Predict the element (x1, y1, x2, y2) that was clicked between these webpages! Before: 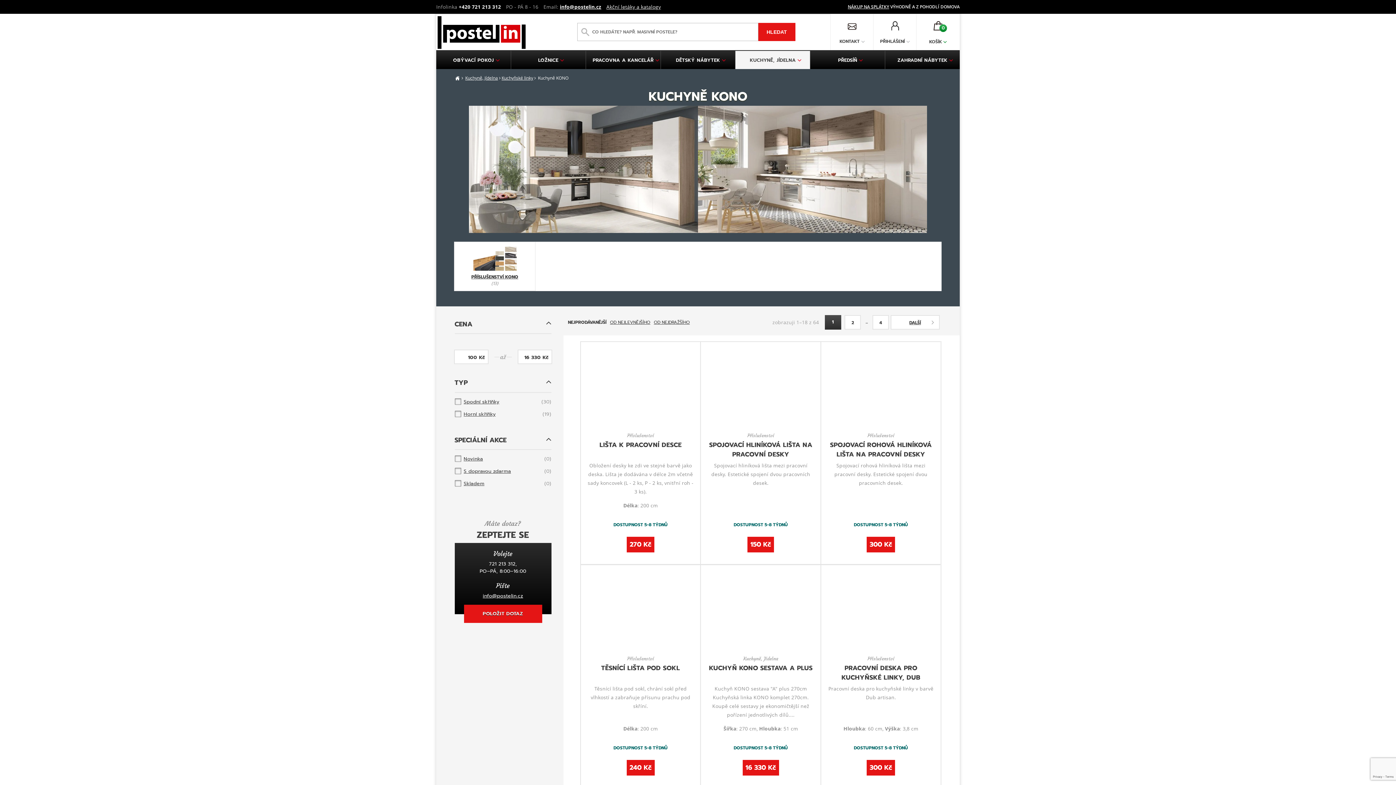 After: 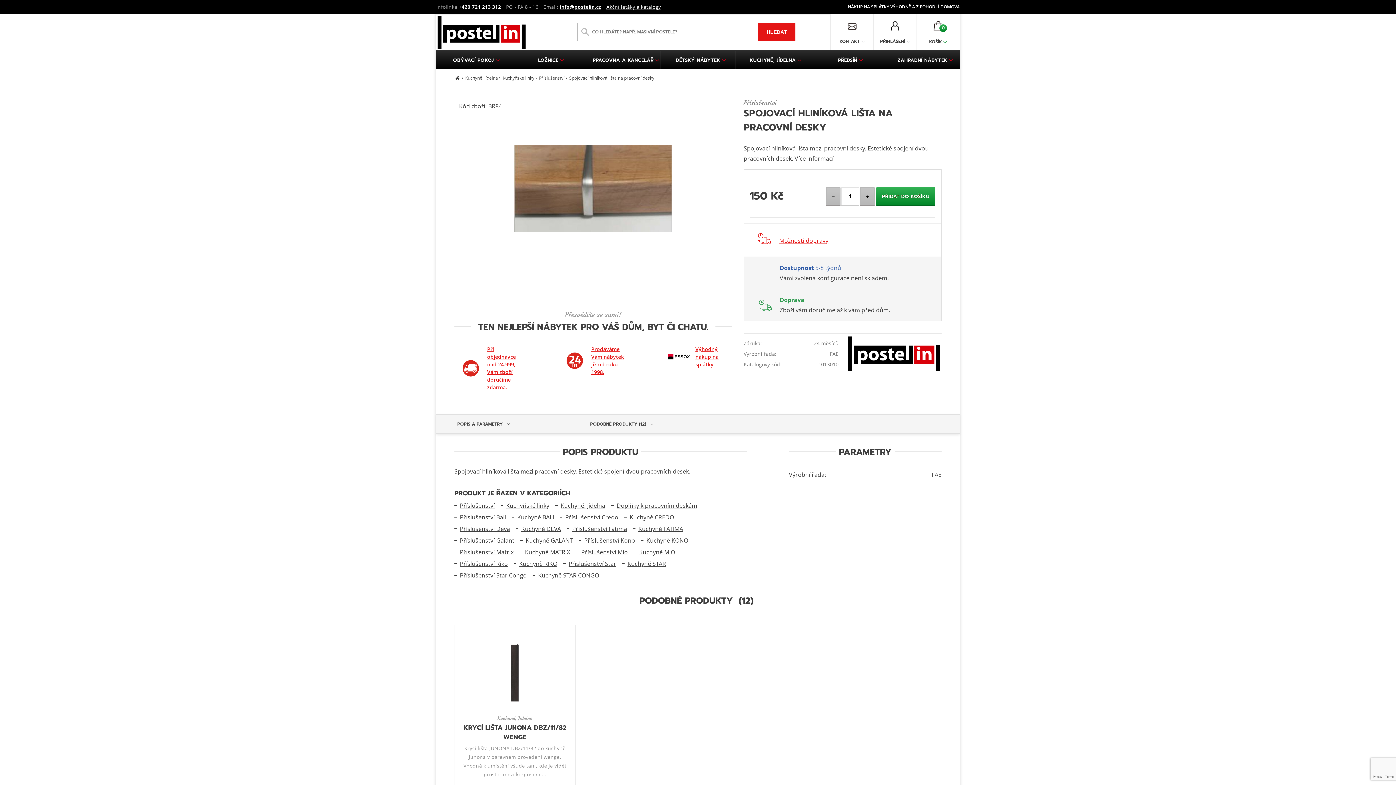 Action: bbox: (701, 342, 820, 564)